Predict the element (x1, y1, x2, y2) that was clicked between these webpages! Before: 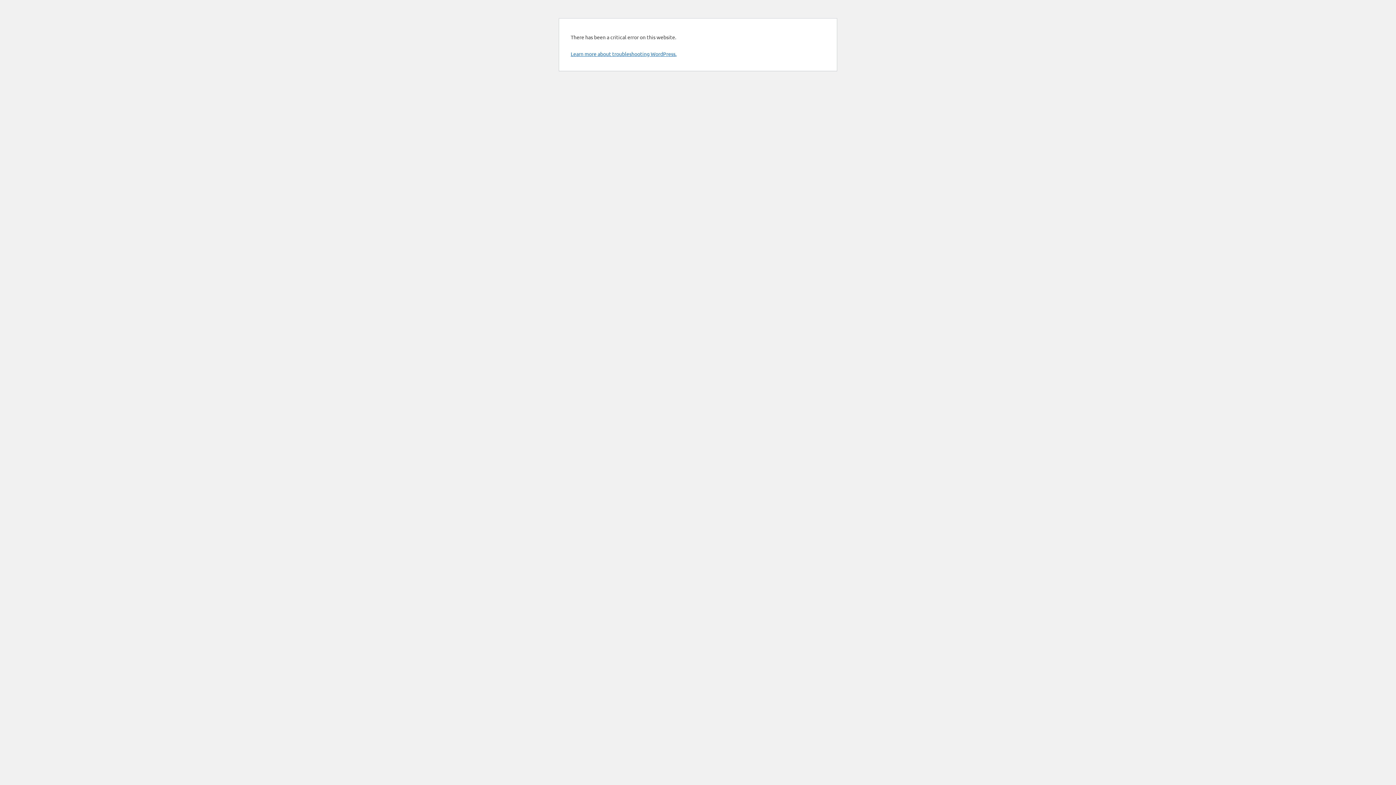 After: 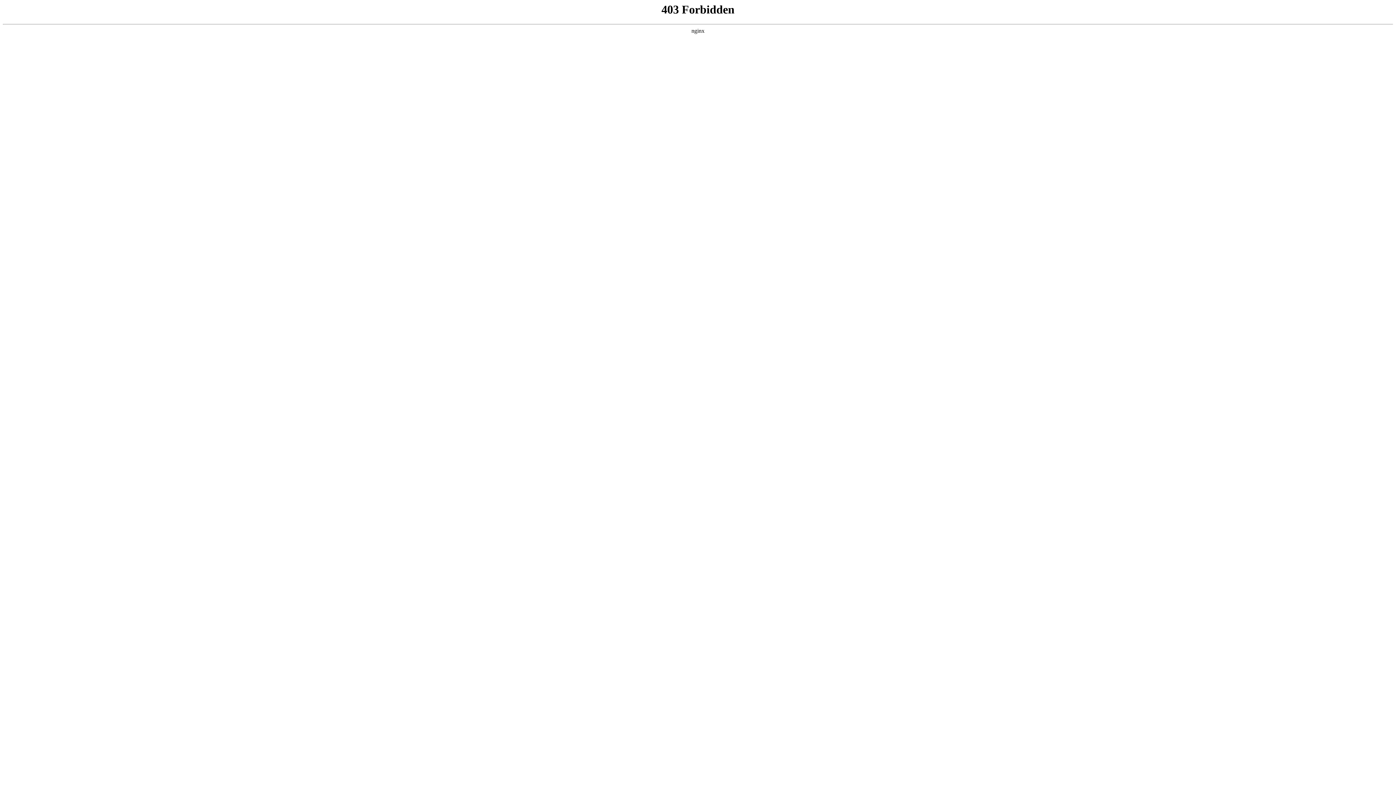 Action: bbox: (570, 50, 676, 57) label: Learn more about troubleshooting WordPress.